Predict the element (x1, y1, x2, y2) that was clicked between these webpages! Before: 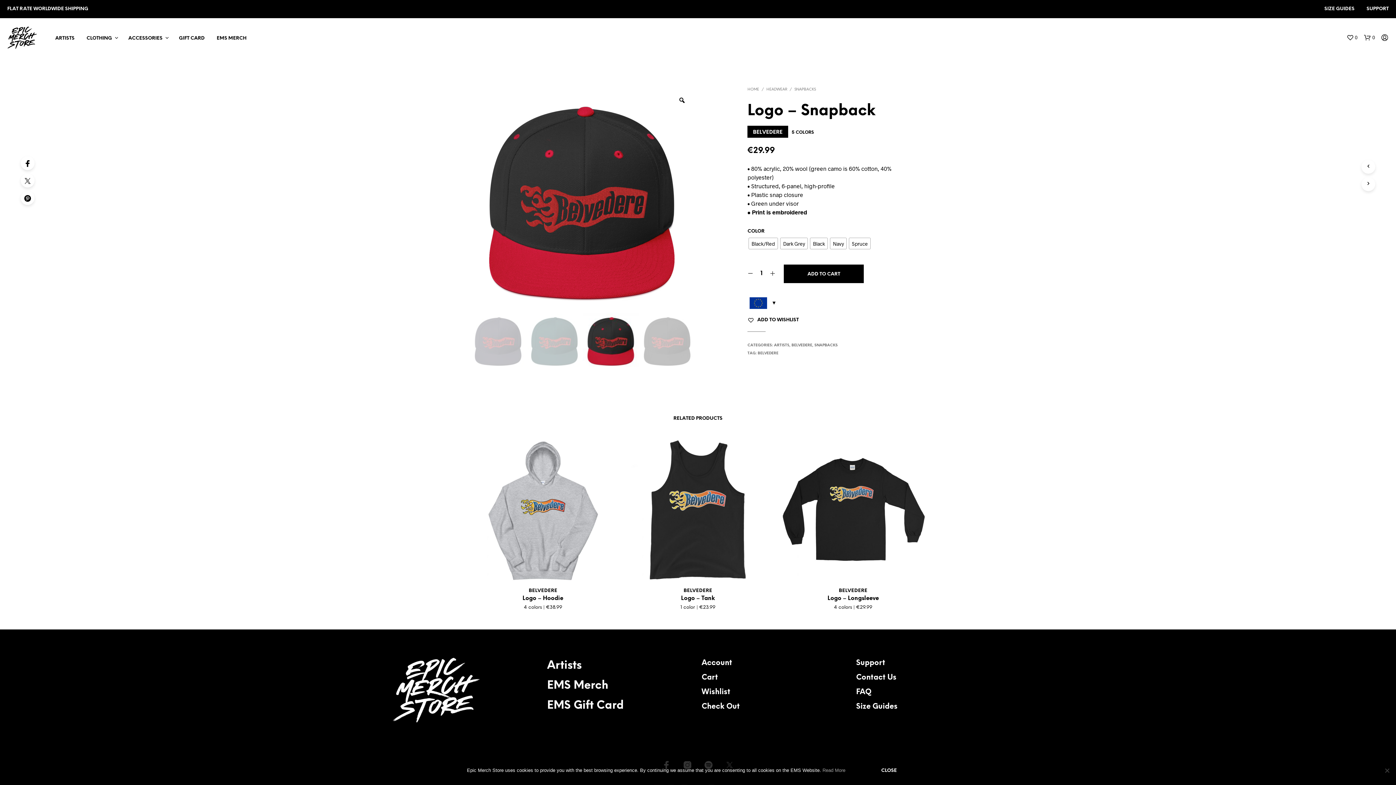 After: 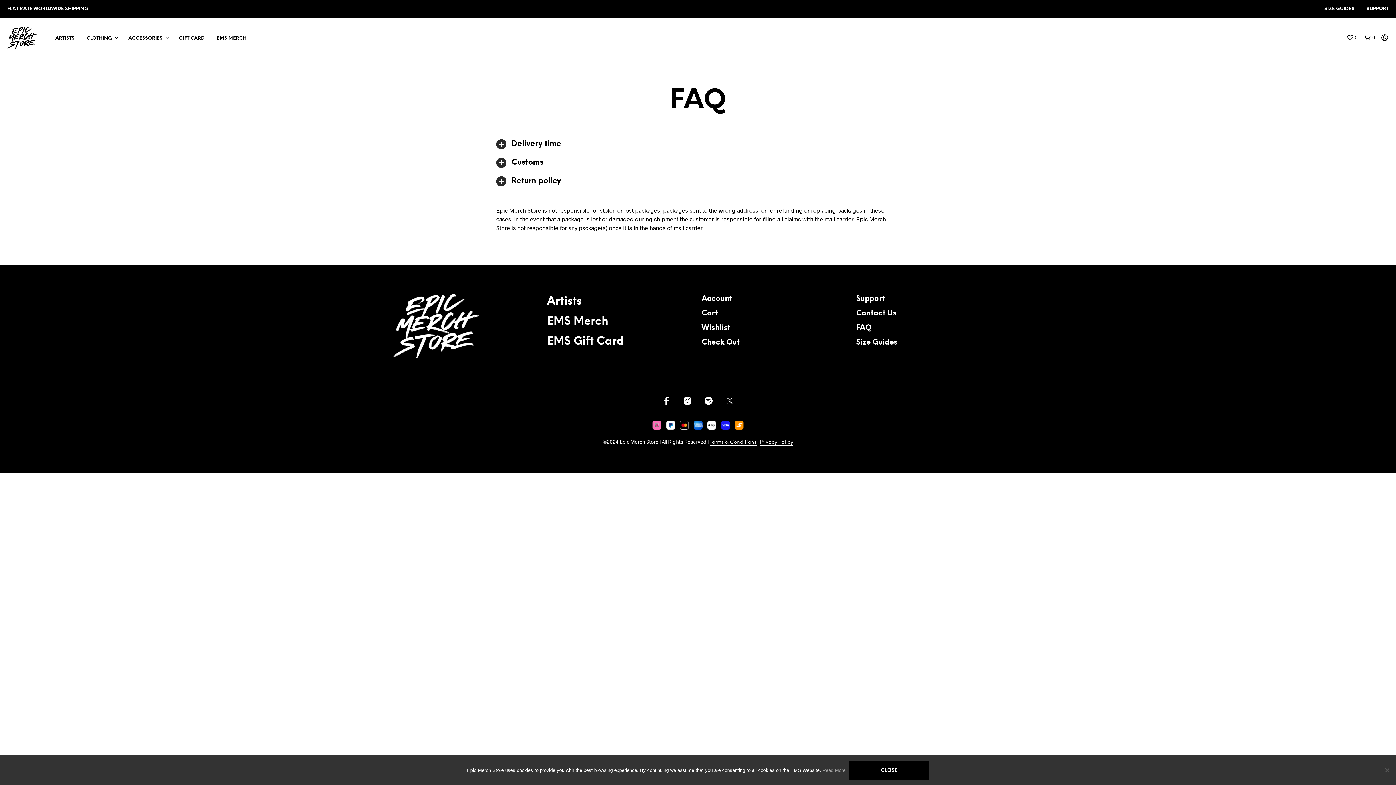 Action: bbox: (856, 688, 871, 696) label: FAQ